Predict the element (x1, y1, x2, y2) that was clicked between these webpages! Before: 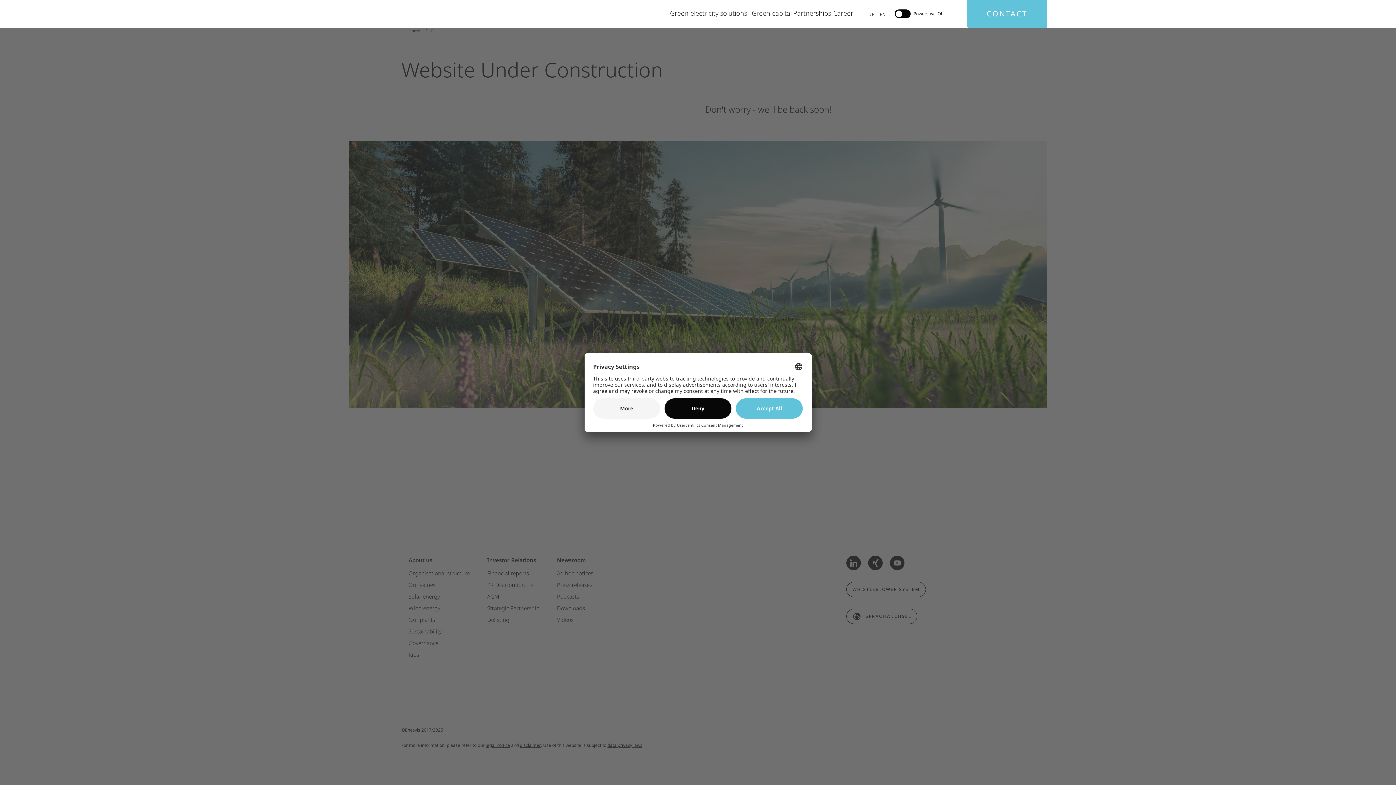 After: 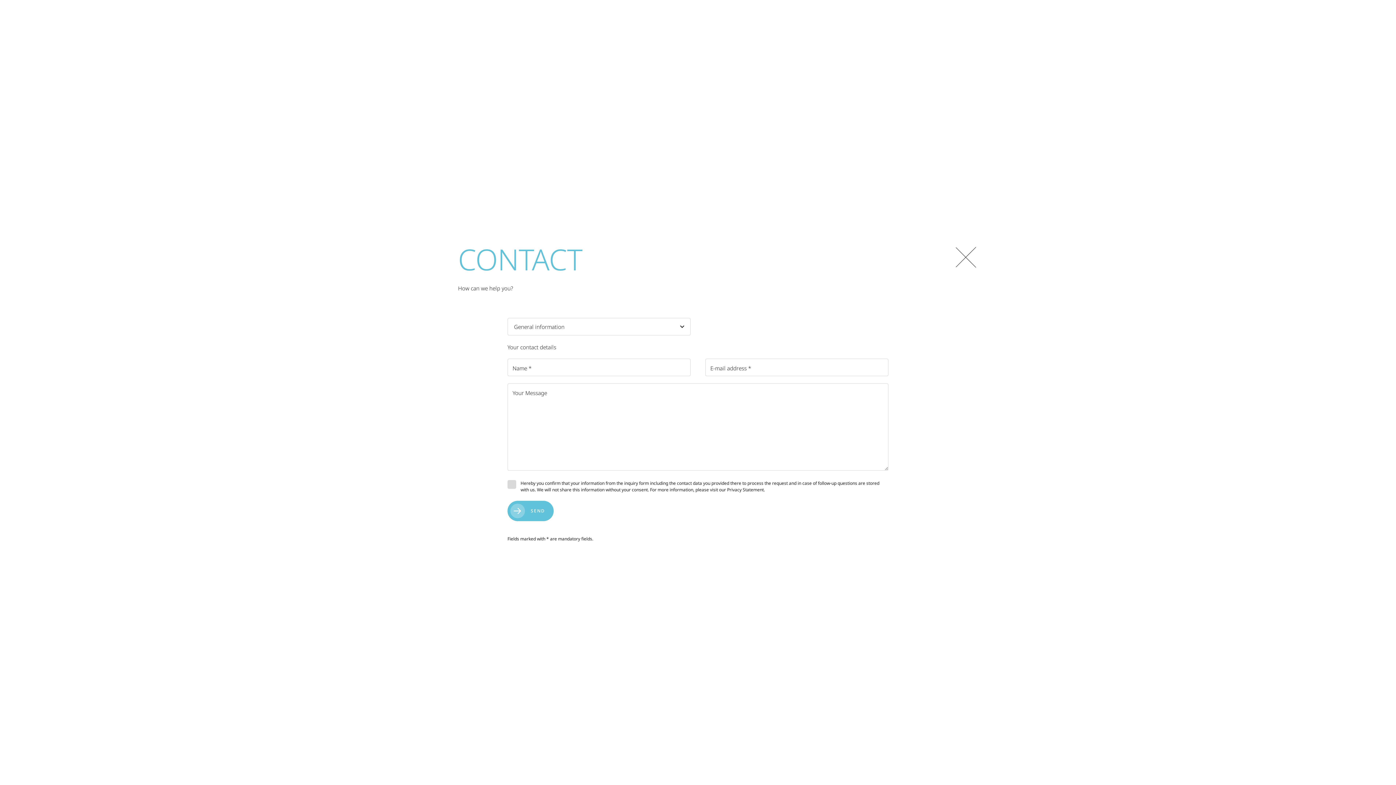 Action: label: CONTACT bbox: (967, 0, 1047, 27)